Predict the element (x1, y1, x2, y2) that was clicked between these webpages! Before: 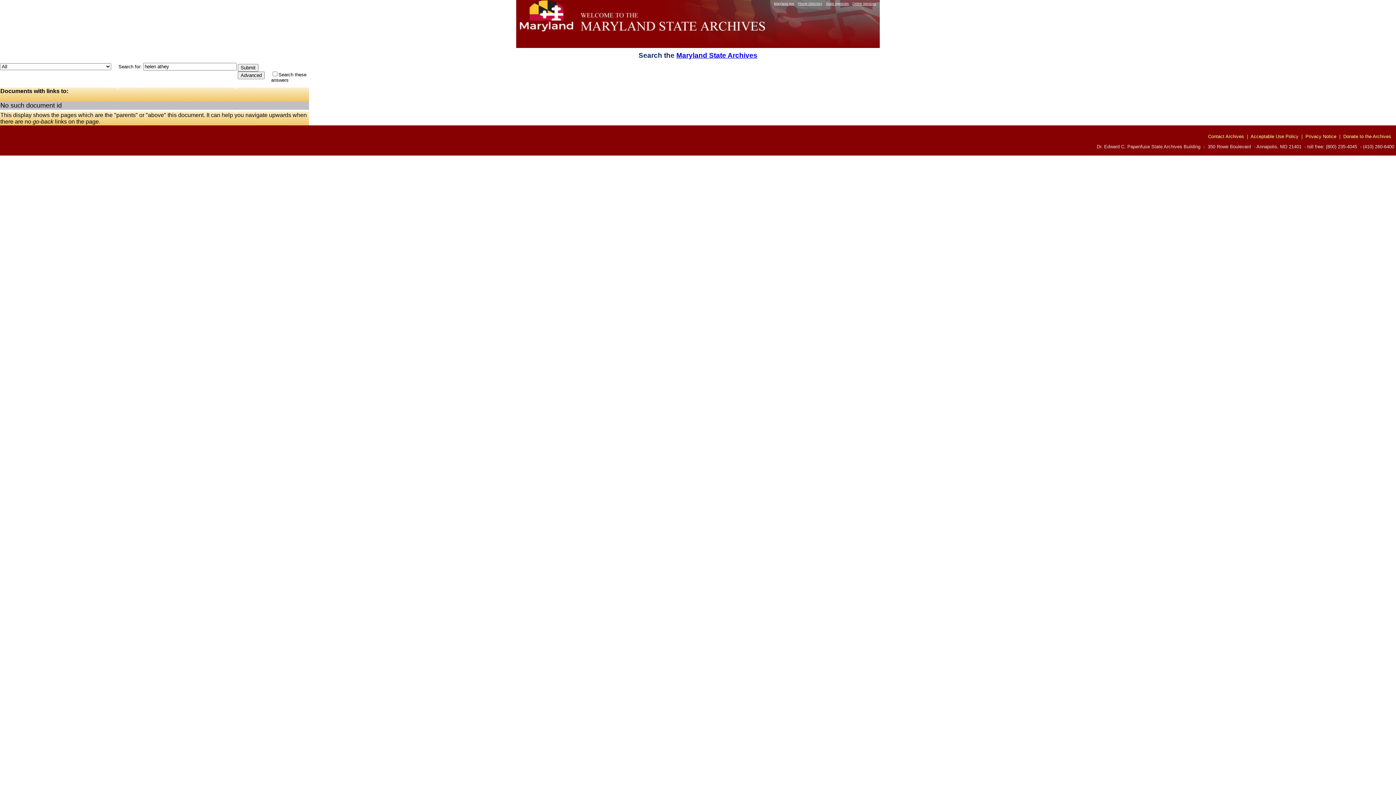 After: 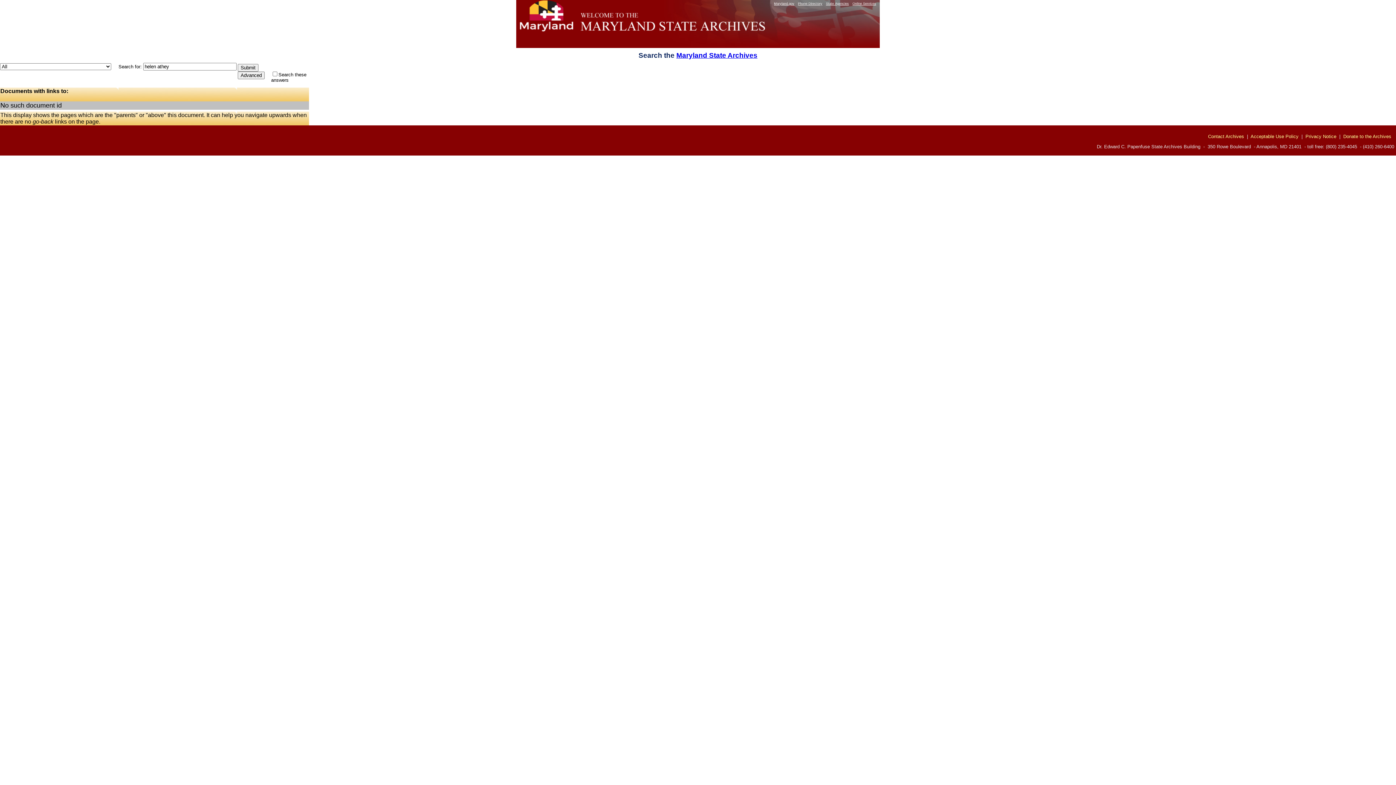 Action: label: Online Services bbox: (850, 1, 876, 5)